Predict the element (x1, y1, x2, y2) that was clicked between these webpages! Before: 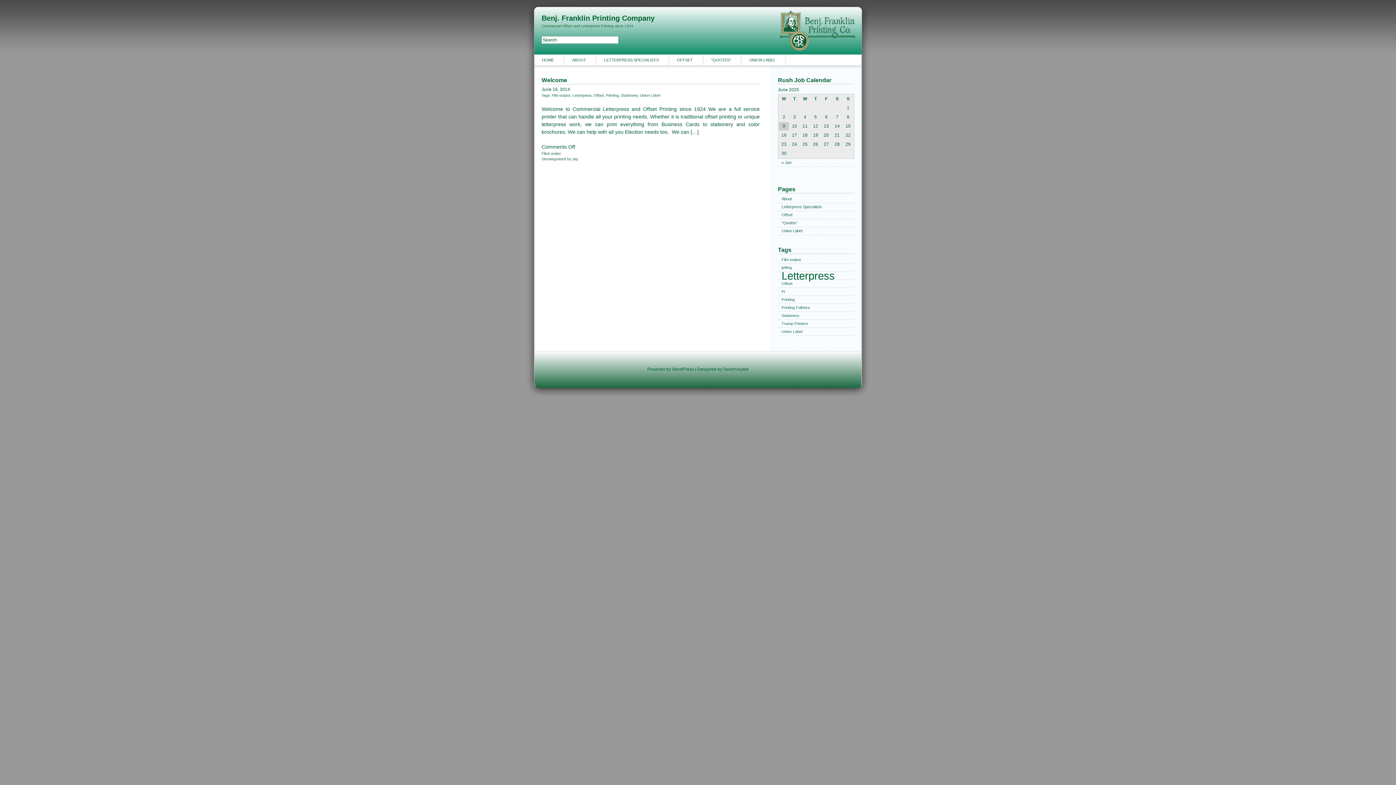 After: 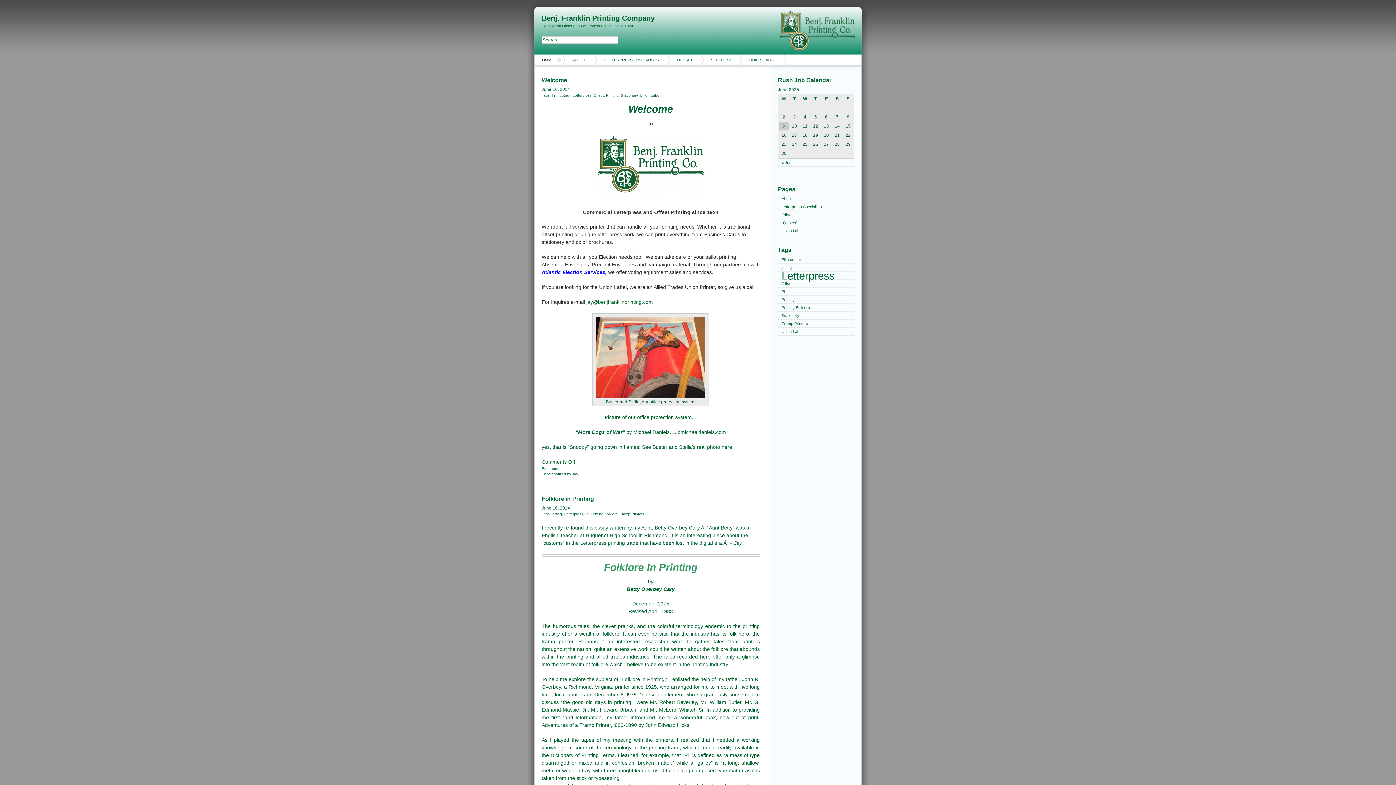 Action: bbox: (541, 14, 654, 22) label: Benj. Franklin Printing Company